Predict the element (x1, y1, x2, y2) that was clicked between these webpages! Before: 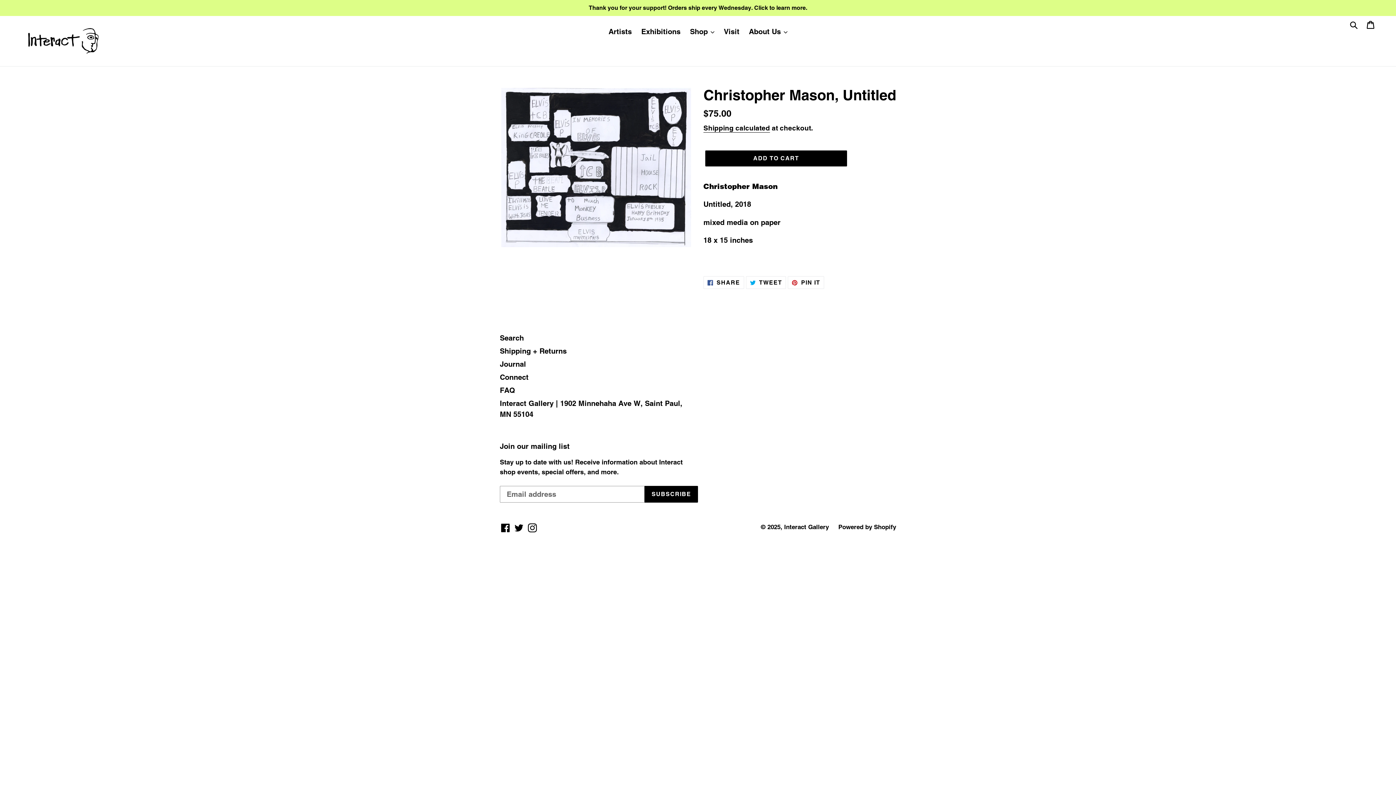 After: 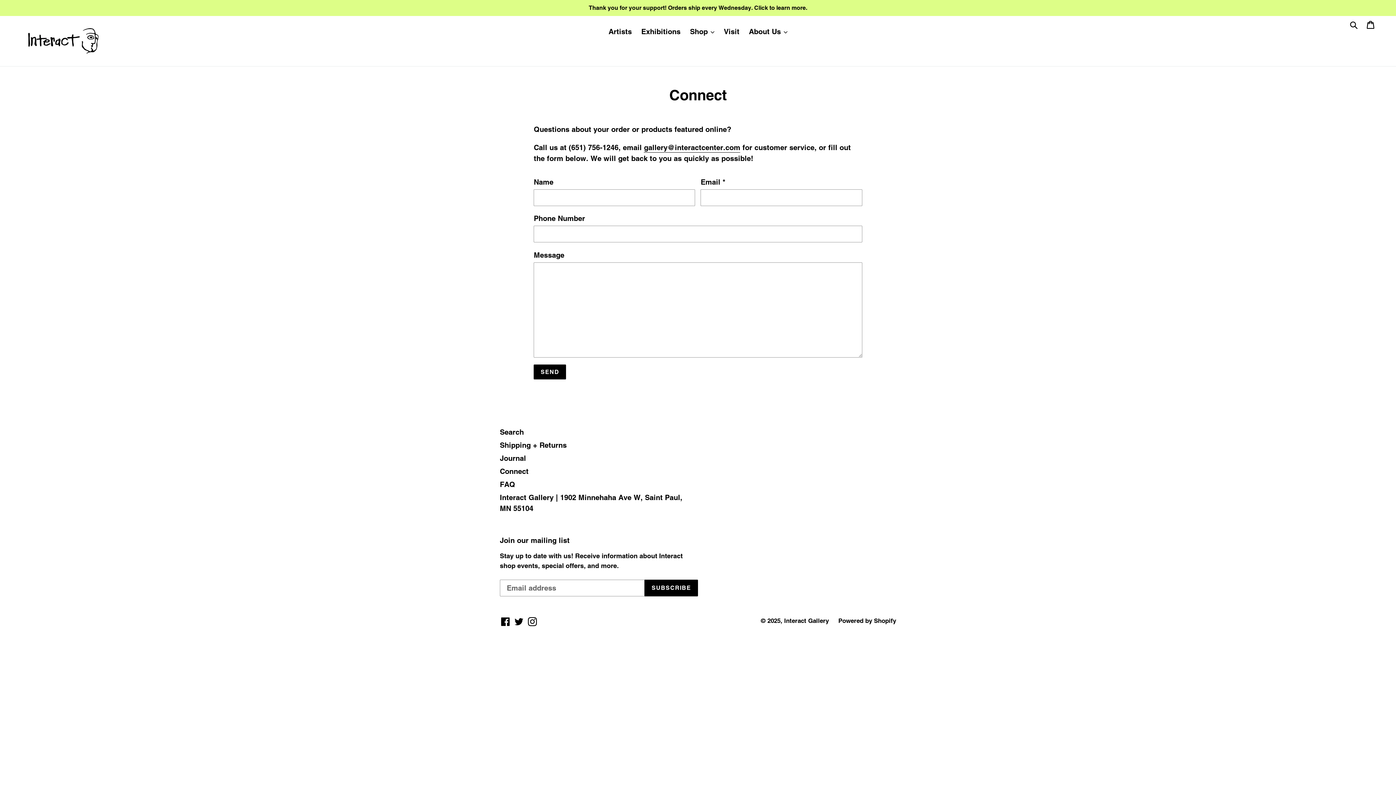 Action: bbox: (500, 373, 528, 381) label: Connect